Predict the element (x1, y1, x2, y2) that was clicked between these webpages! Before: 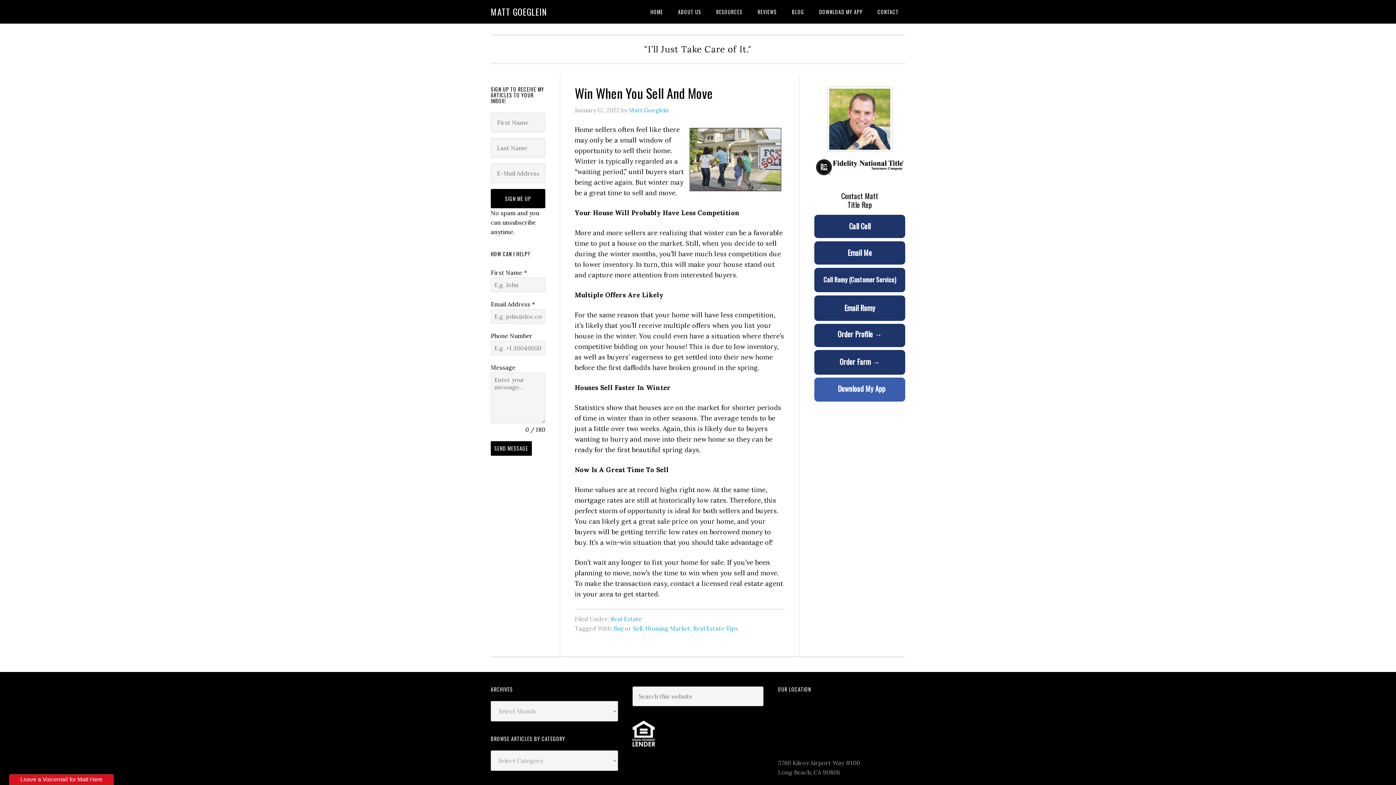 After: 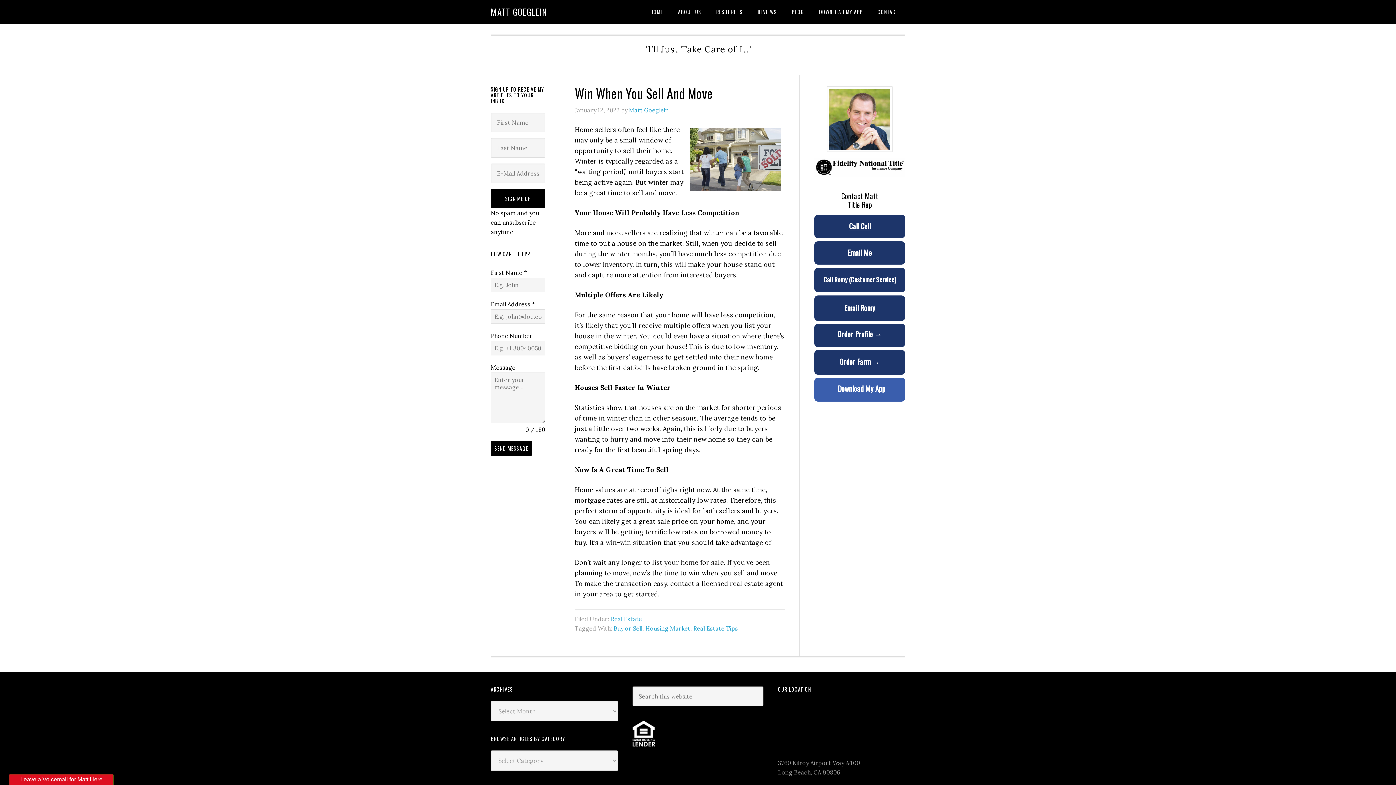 Action: bbox: (849, 220, 870, 231) label: 
Call Cell